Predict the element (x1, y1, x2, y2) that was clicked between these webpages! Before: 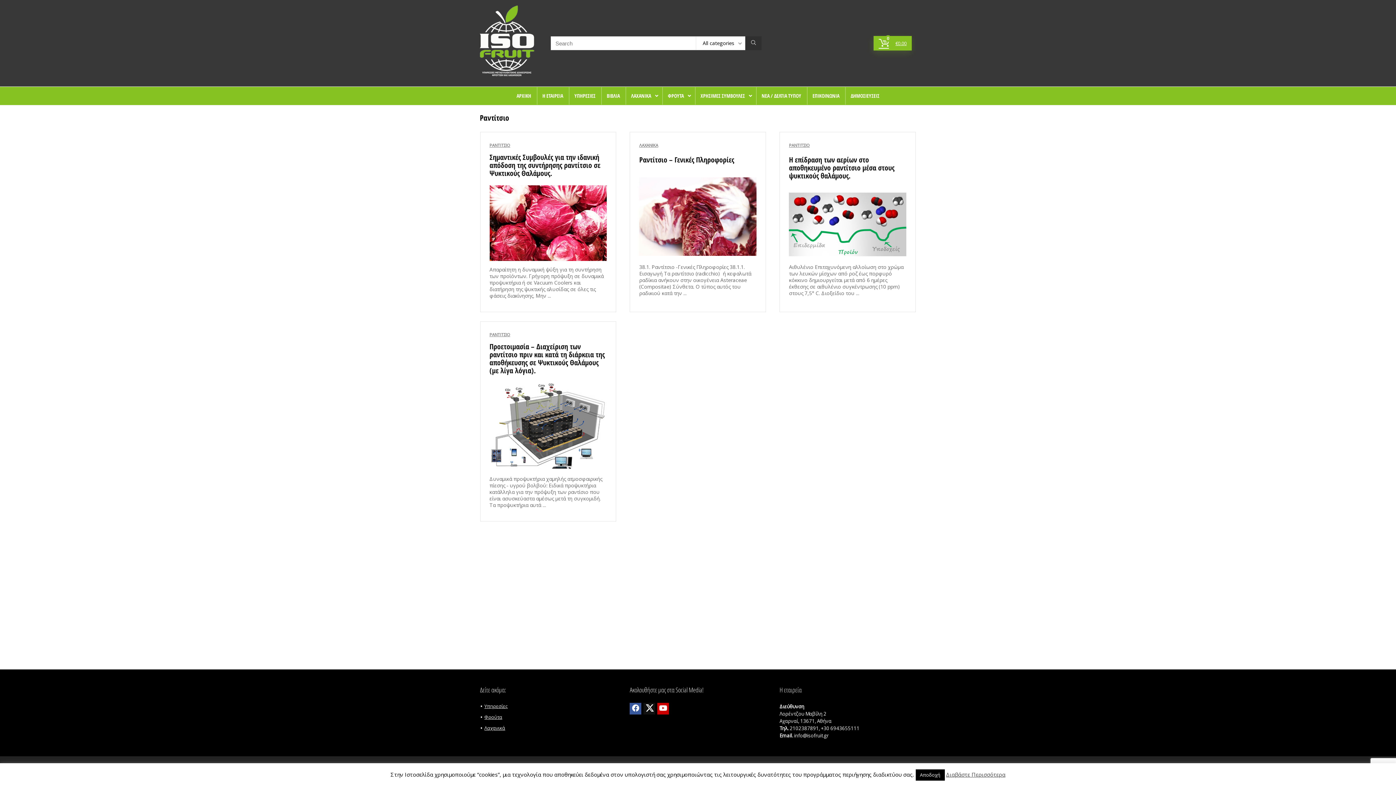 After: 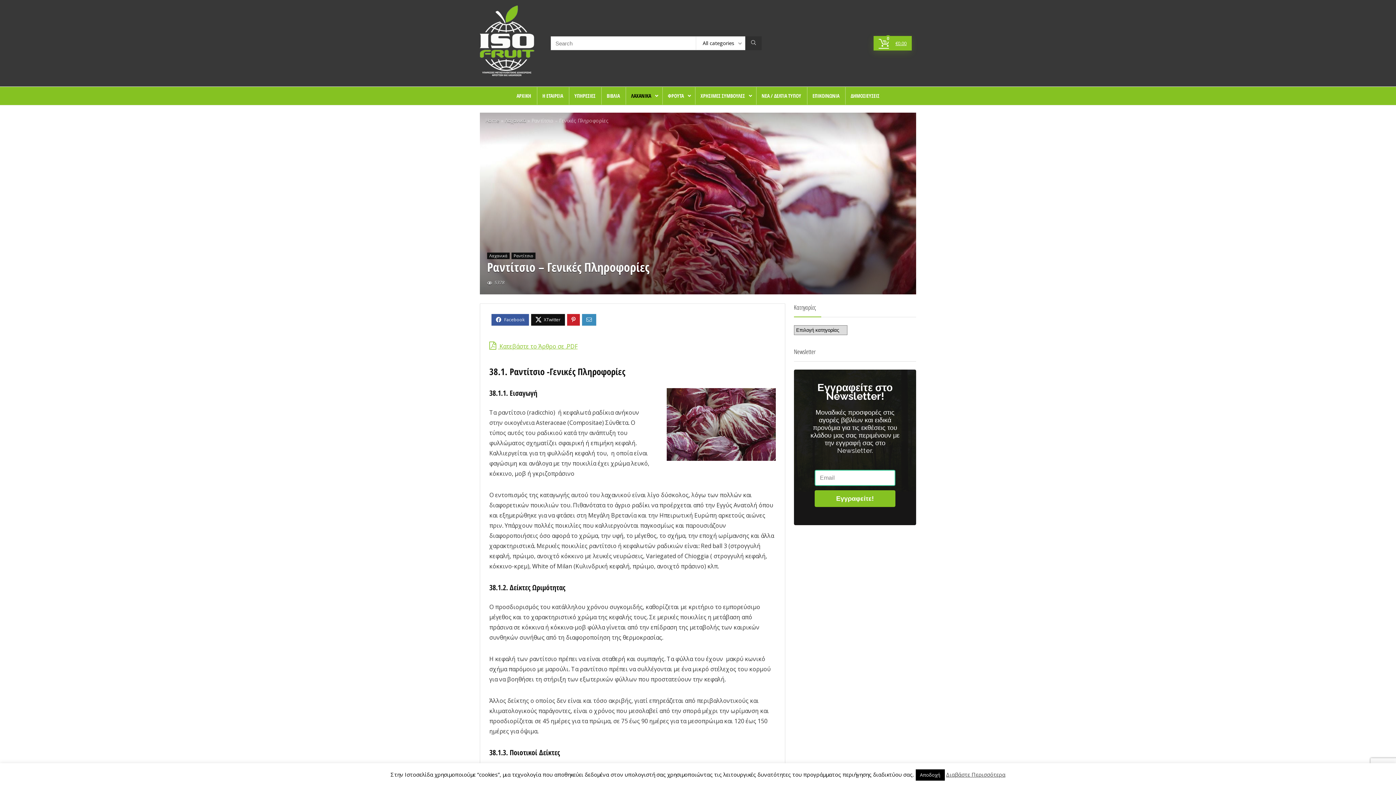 Action: label: Ραντίτσιο – Γενικές Πληροφορίες bbox: (639, 155, 734, 164)